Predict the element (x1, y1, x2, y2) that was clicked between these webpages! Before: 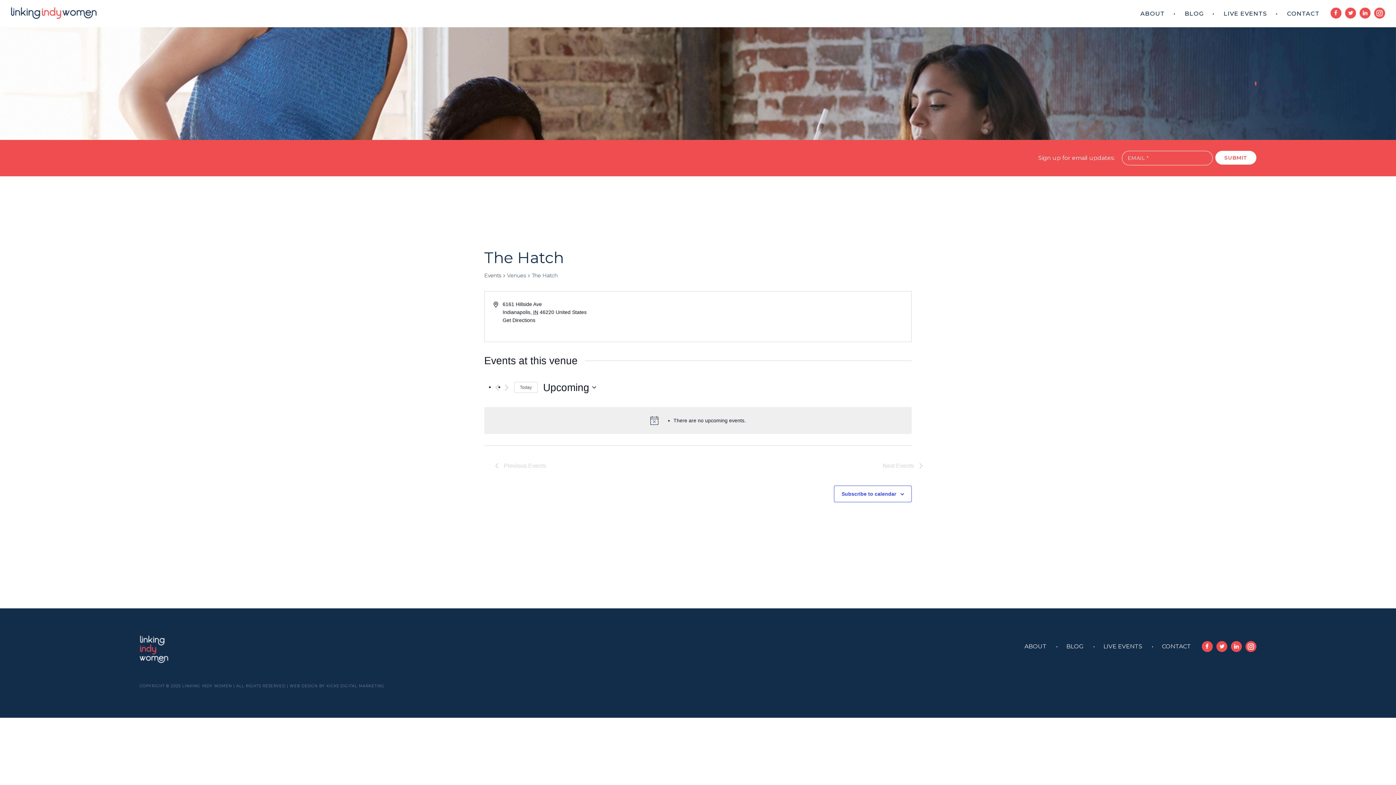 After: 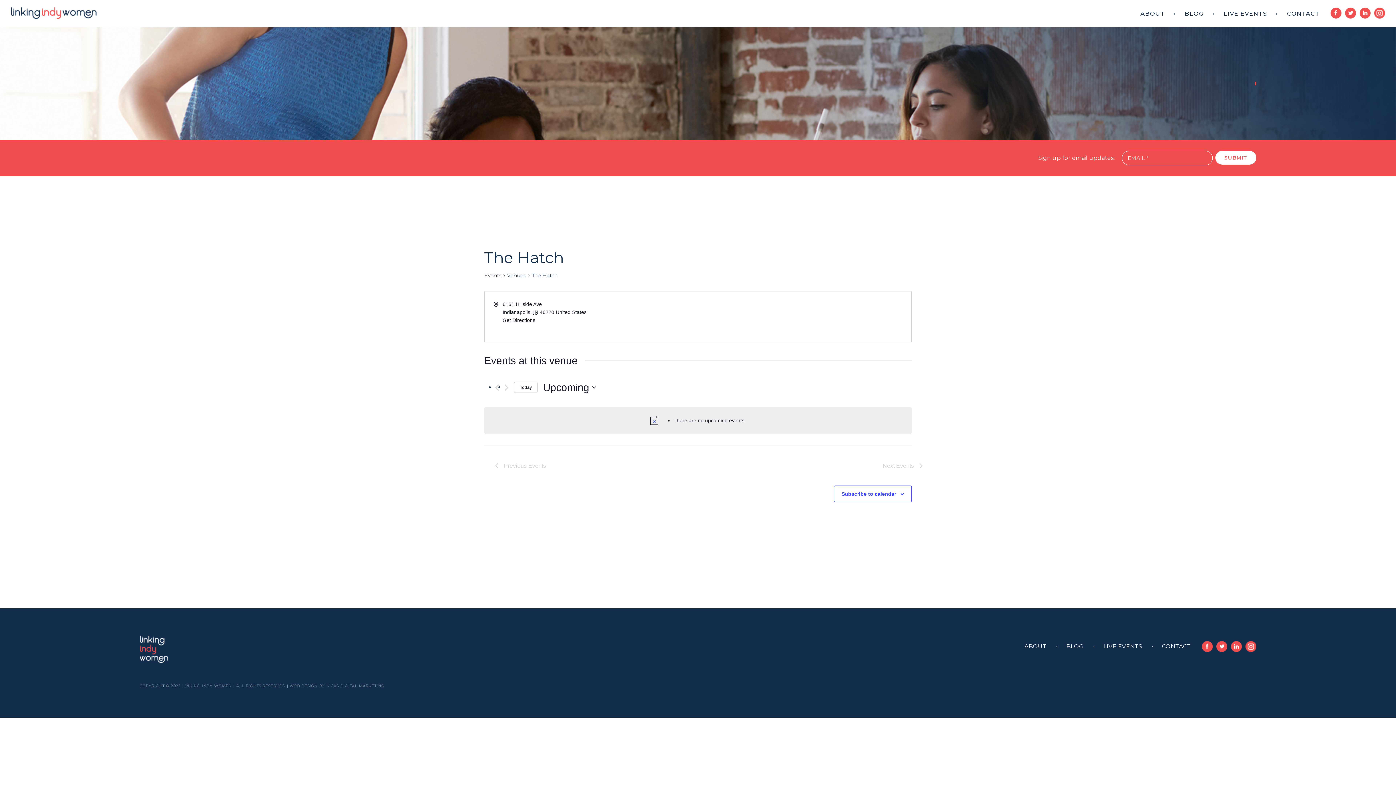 Action: bbox: (514, 382, 537, 393) label: Click to select today's date